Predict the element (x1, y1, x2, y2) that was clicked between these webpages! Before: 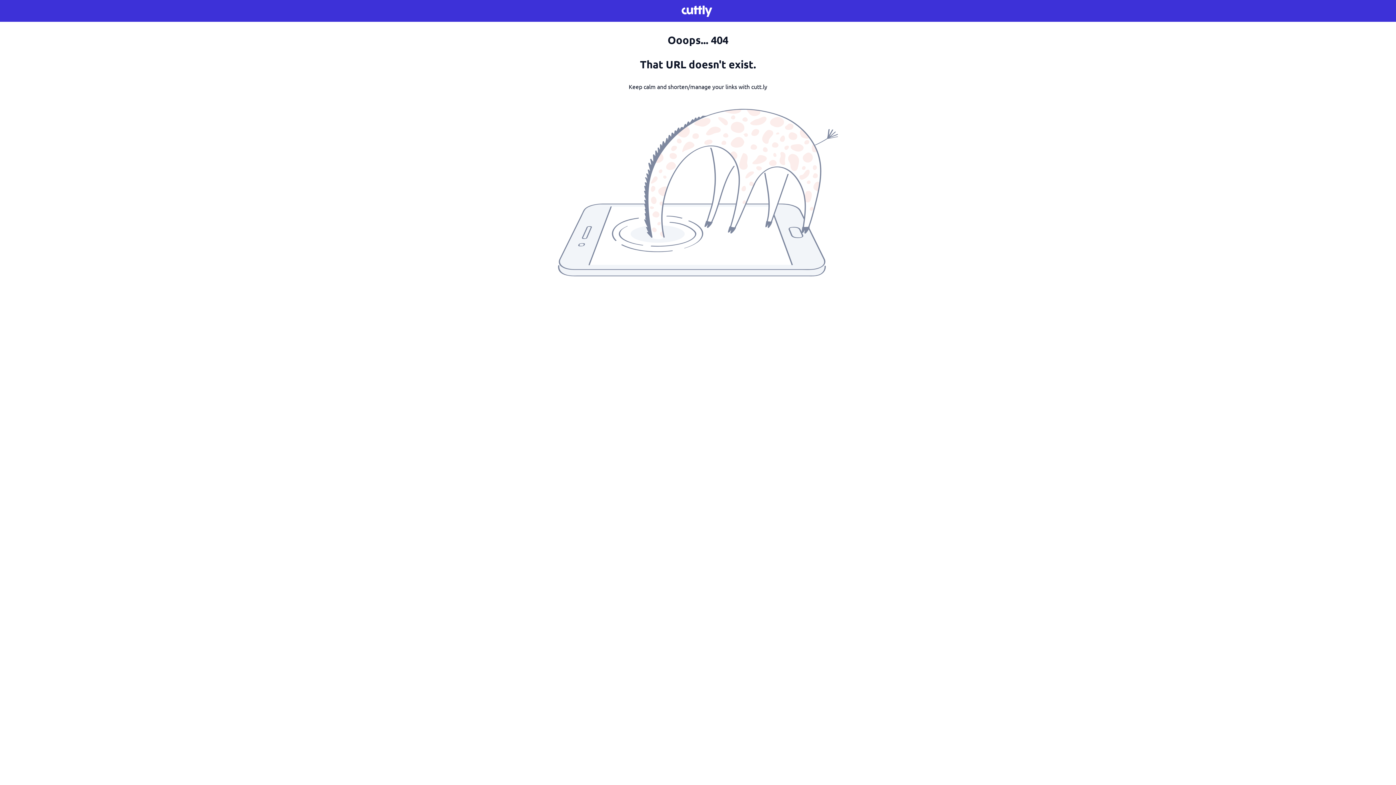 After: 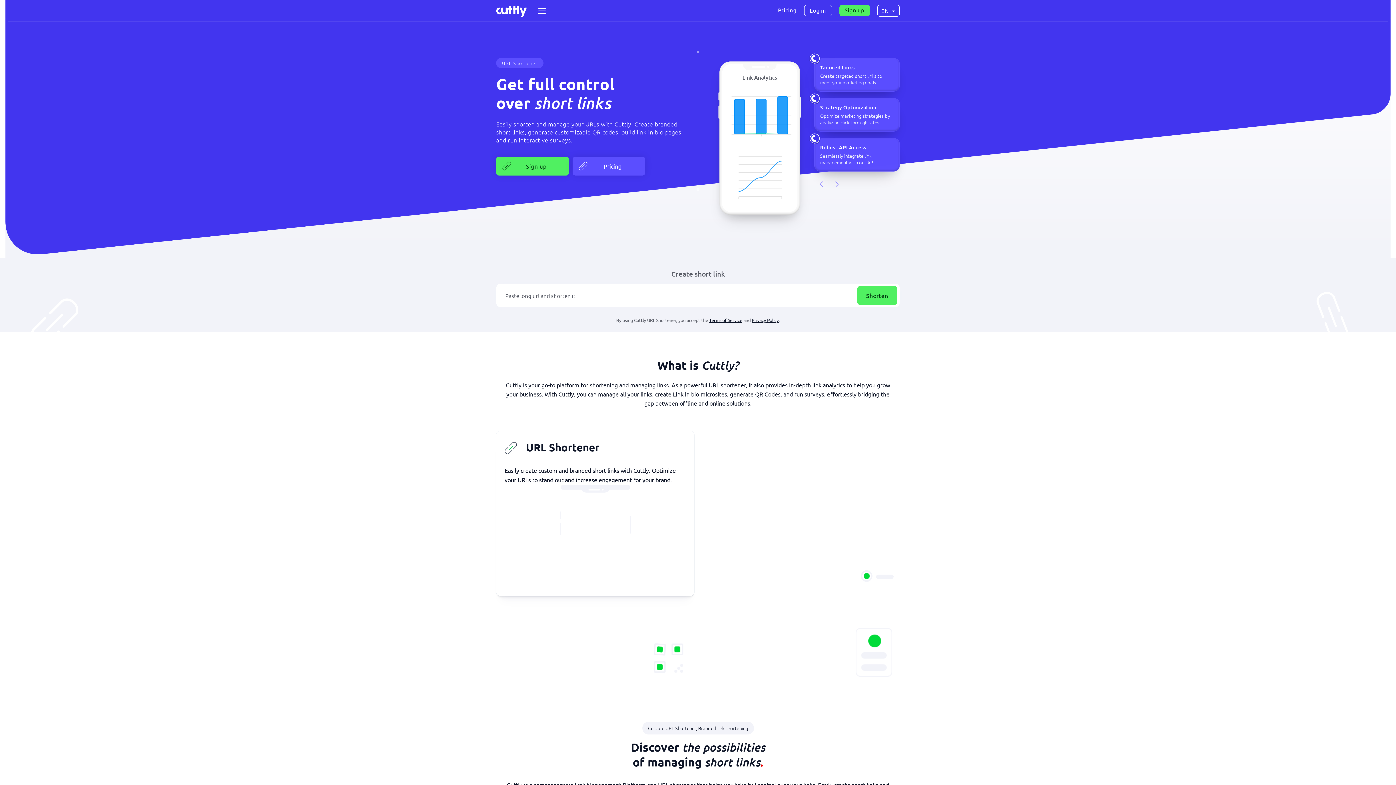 Action: bbox: (681, 4, 714, 17)